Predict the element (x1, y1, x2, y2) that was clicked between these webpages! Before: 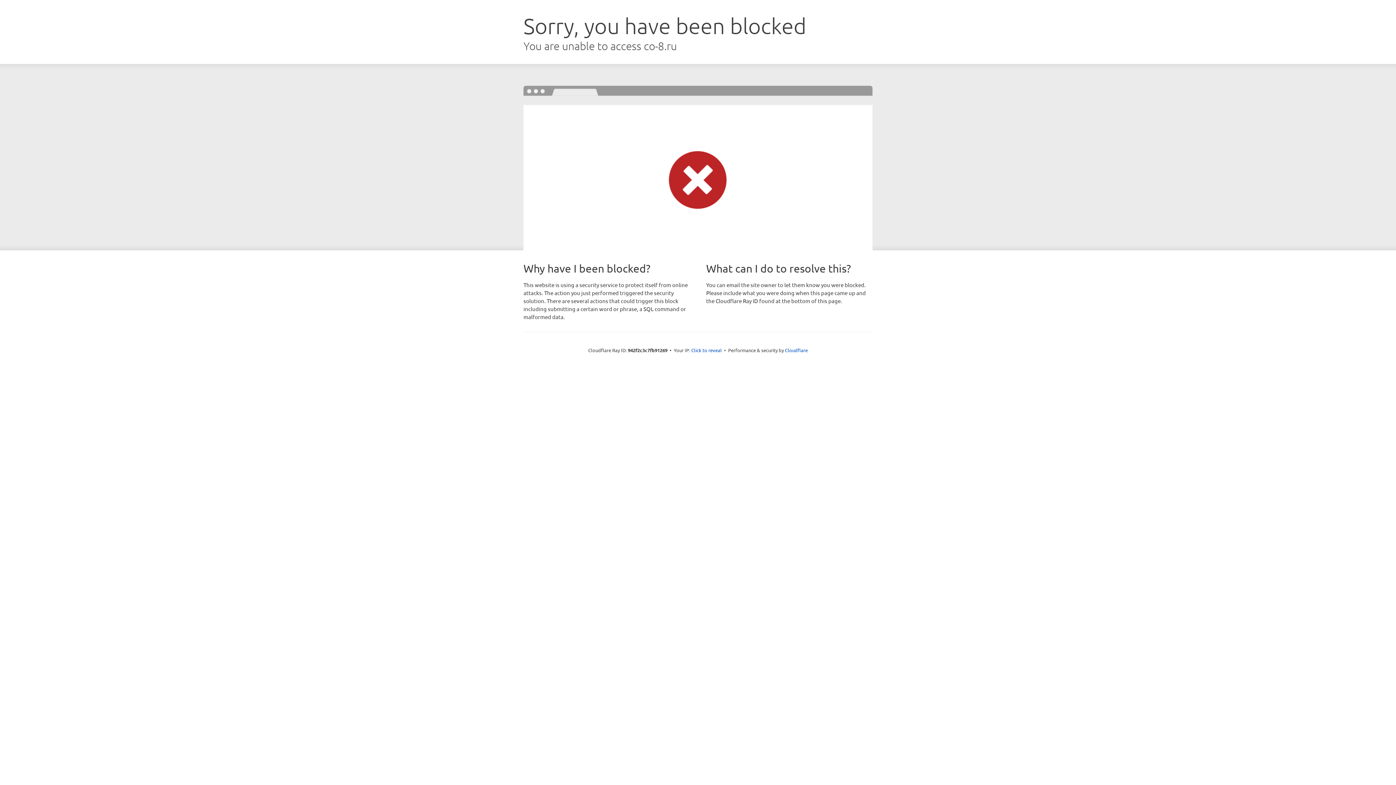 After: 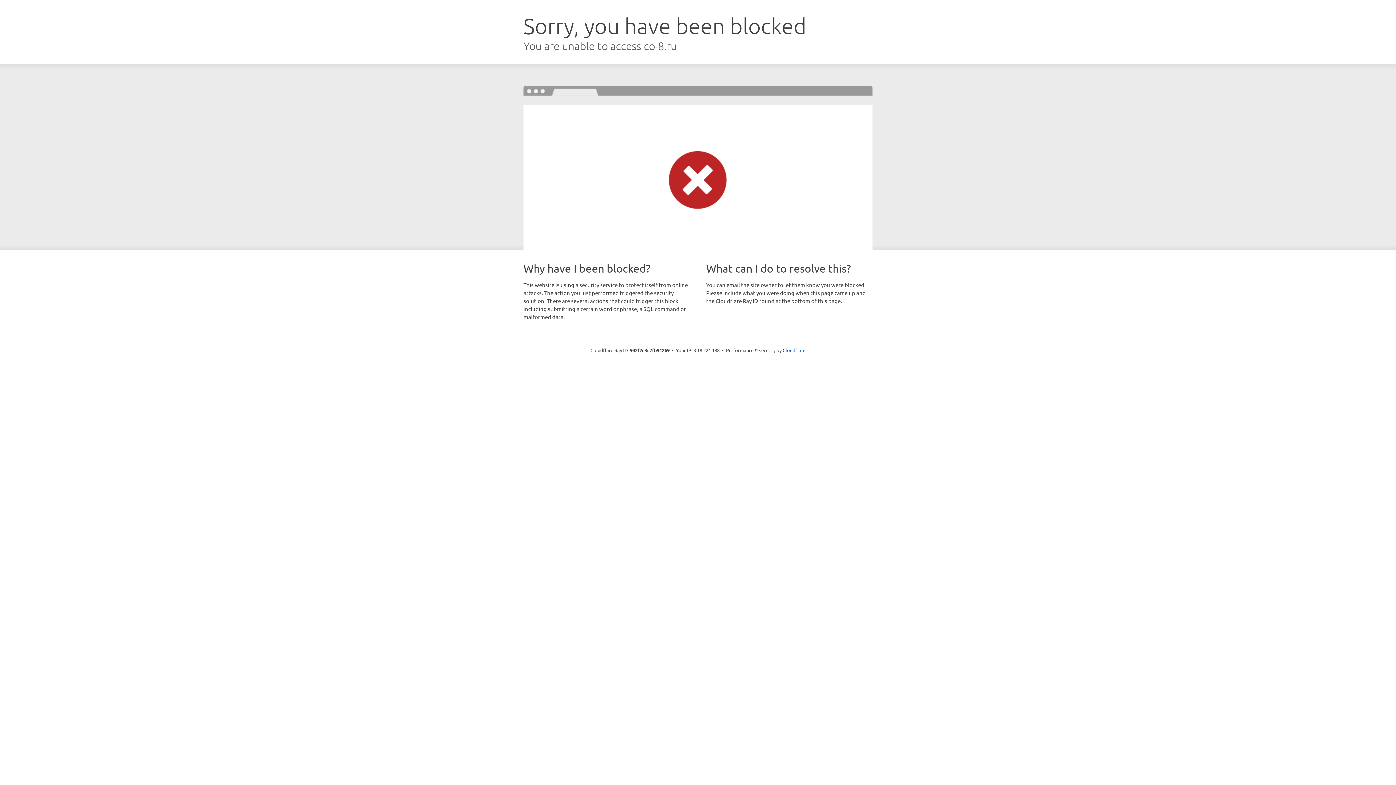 Action: bbox: (691, 346, 722, 353) label: Click to reveal